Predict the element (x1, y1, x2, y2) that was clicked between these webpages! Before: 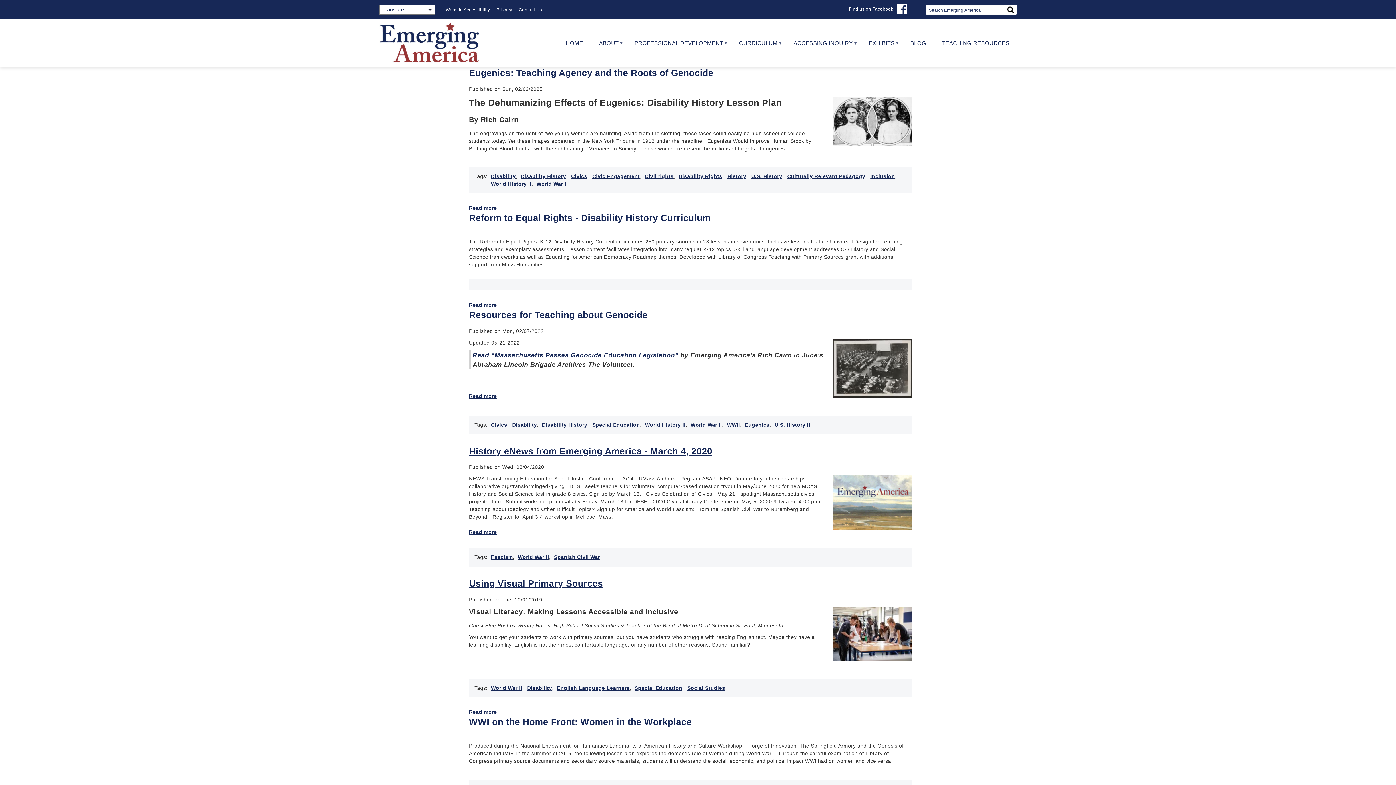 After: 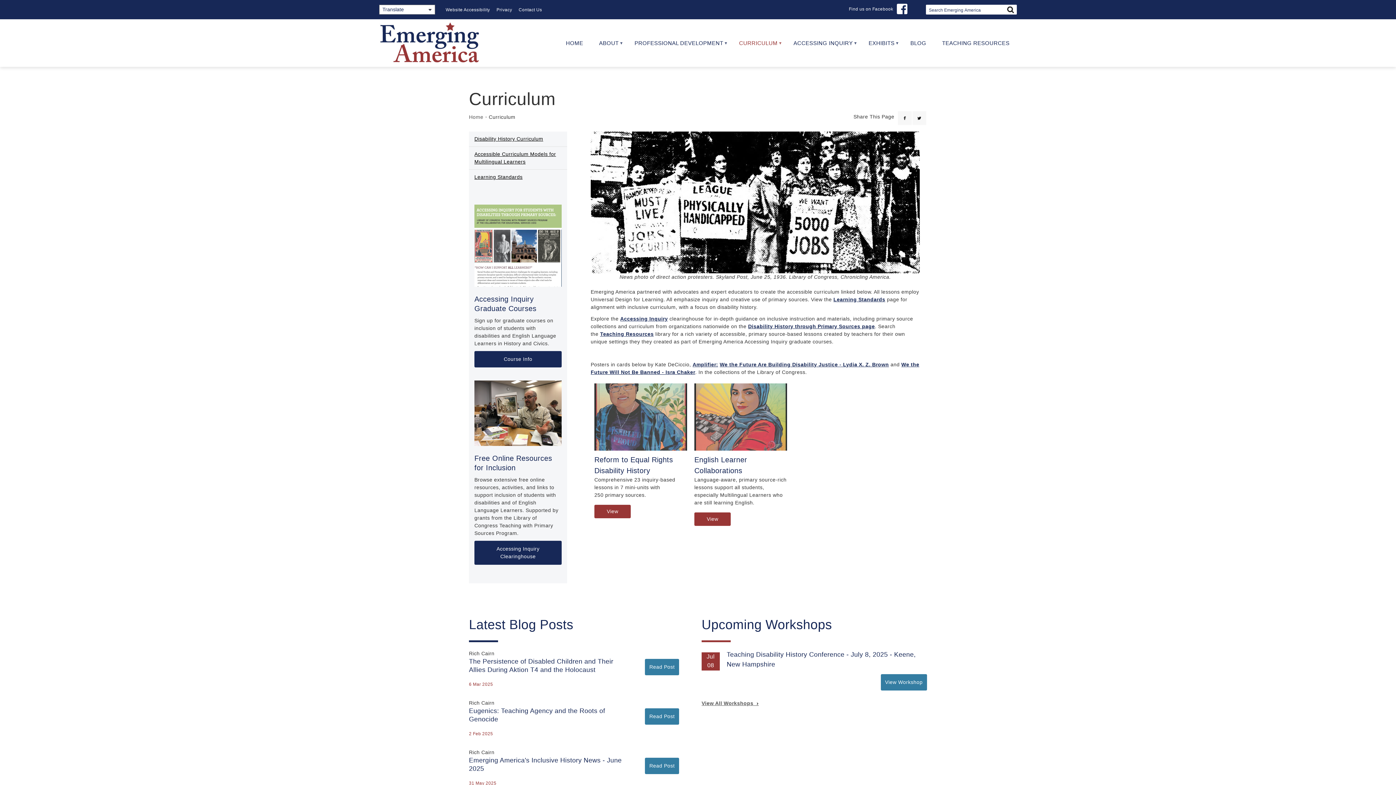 Action: bbox: (731, 34, 785, 51) label: CURRICULUM
»